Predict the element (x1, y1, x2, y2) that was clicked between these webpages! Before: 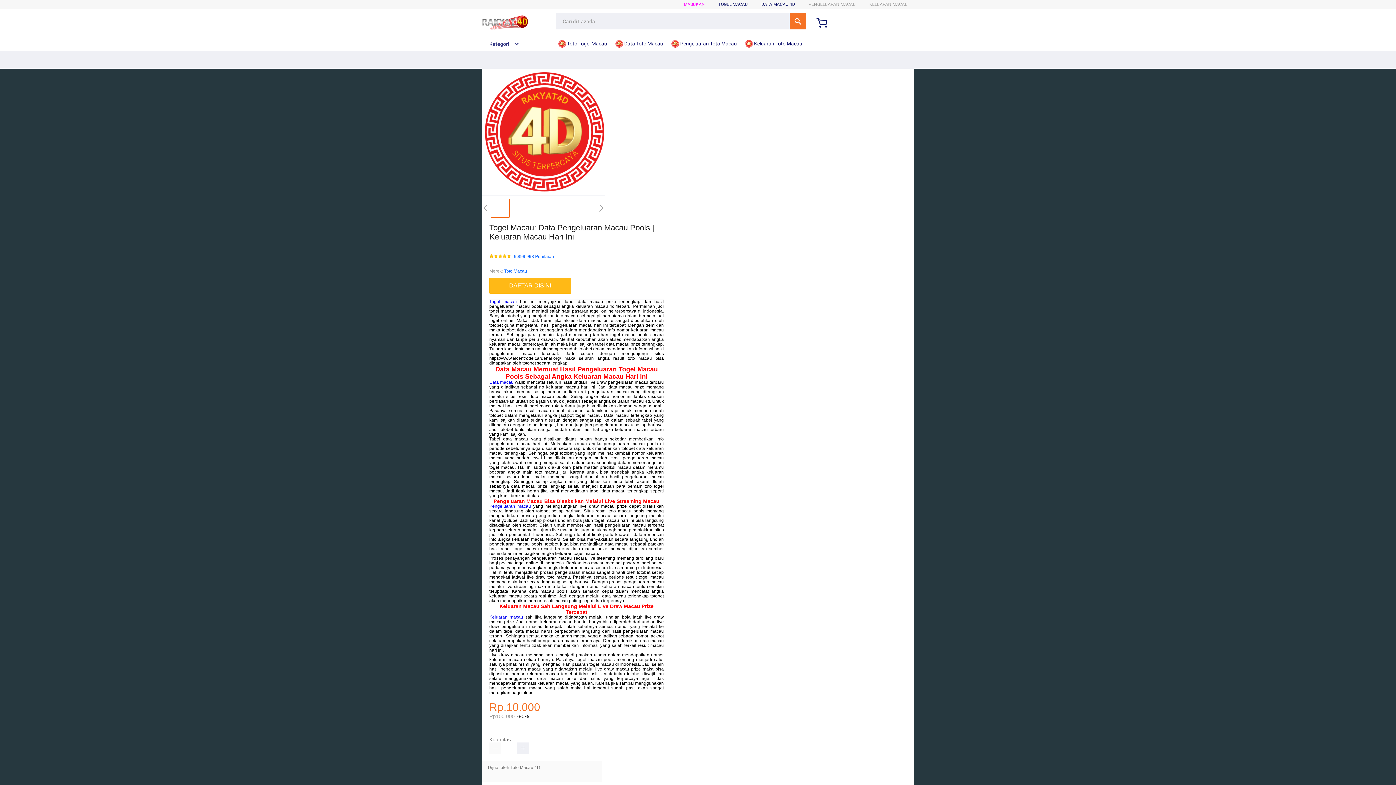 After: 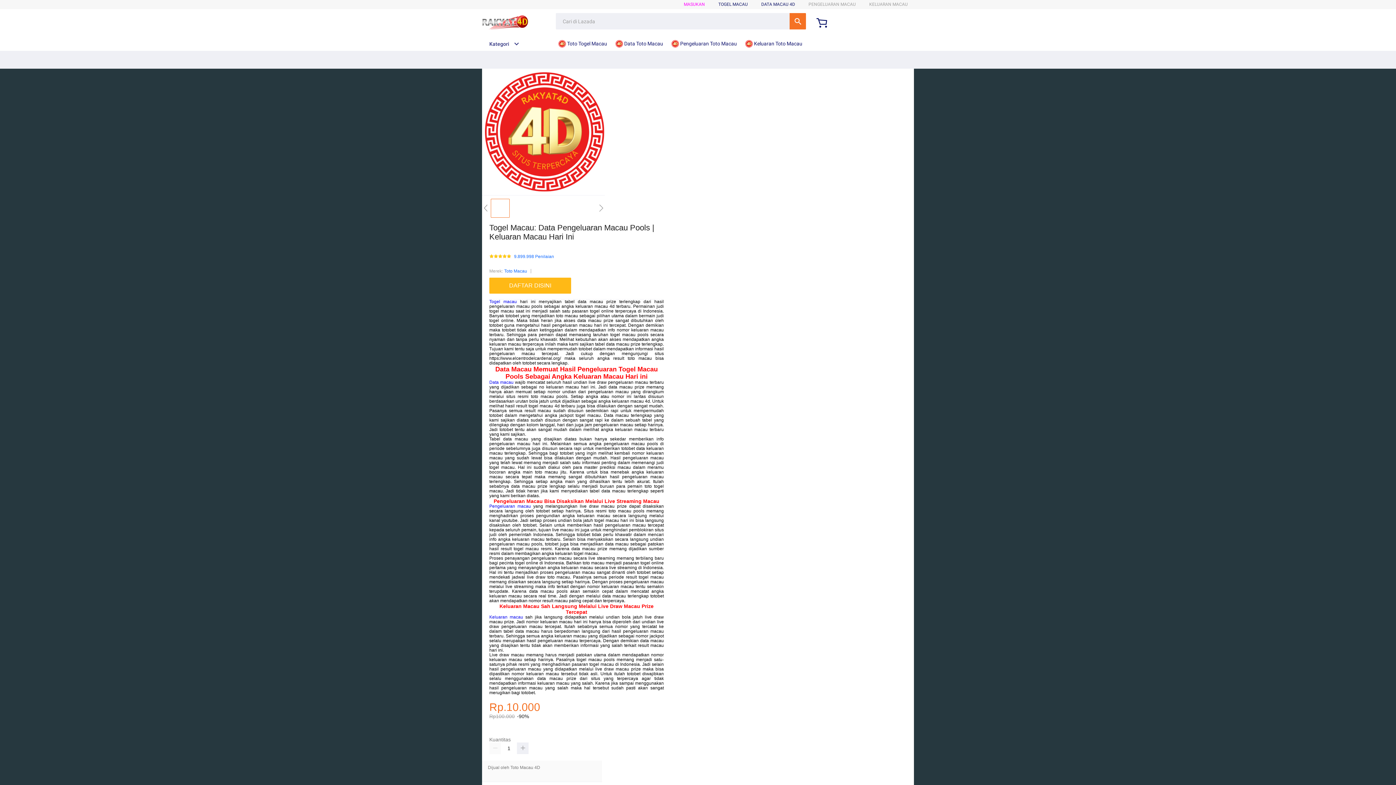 Action: bbox: (489, 615, 523, 620) label: Keluaran macau